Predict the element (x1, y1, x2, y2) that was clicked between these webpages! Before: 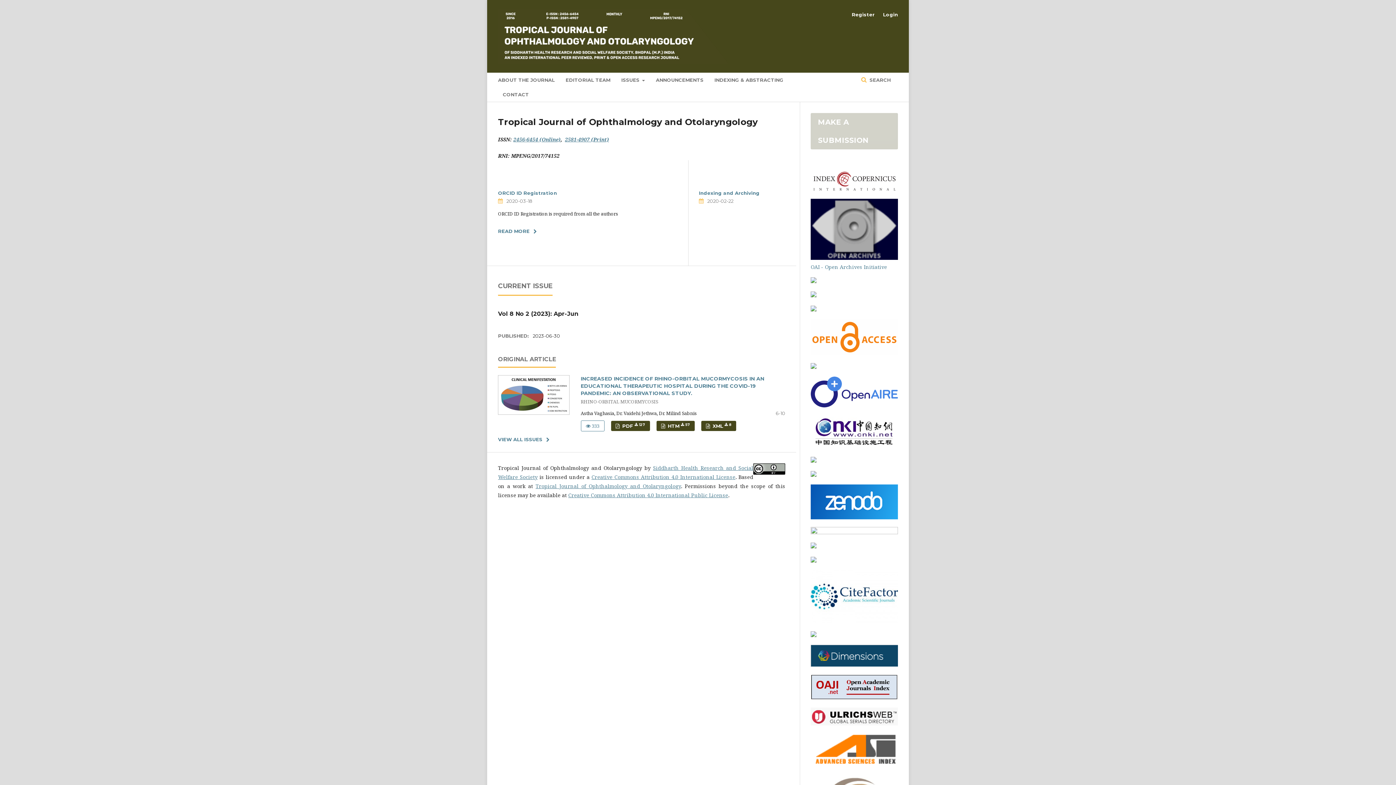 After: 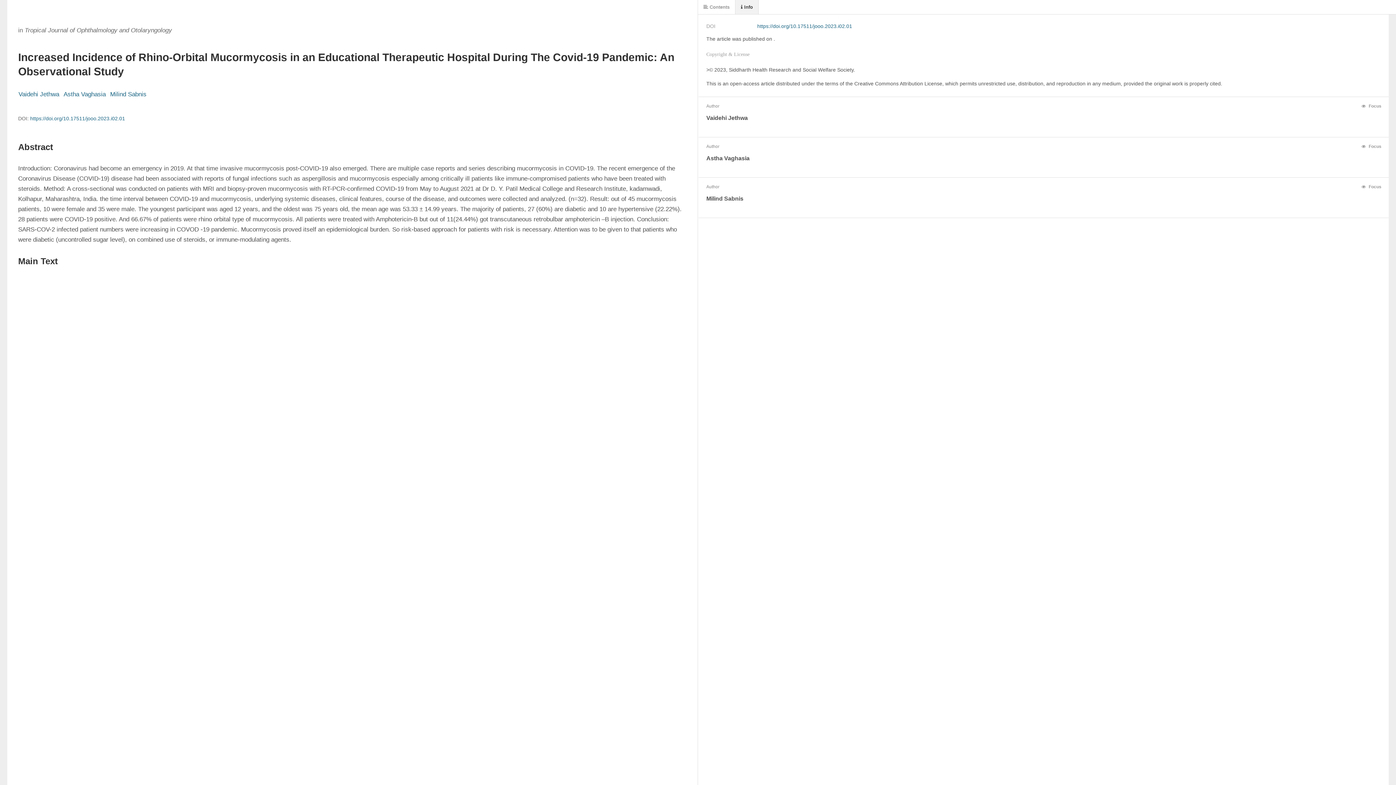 Action: bbox: (701, 421, 736, 431) label:  XML  8